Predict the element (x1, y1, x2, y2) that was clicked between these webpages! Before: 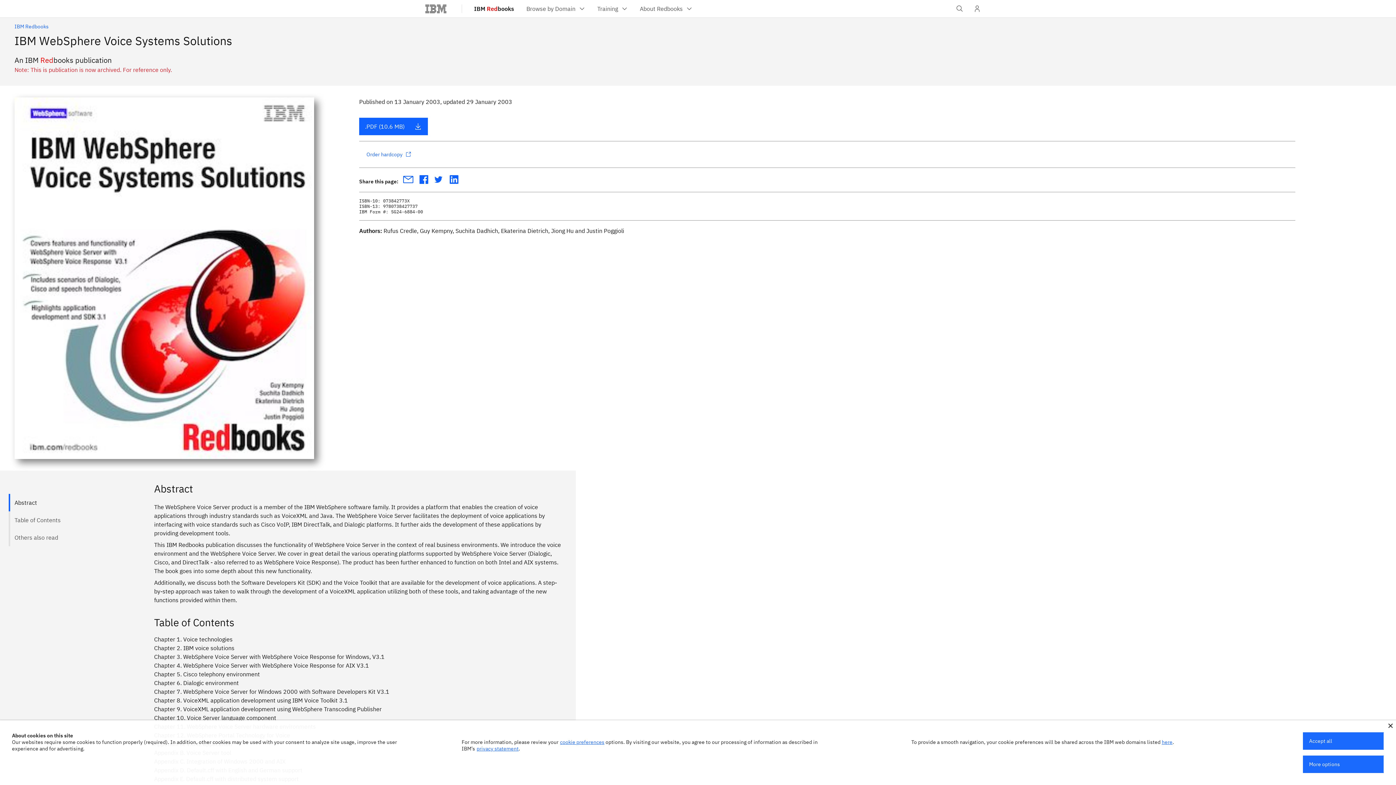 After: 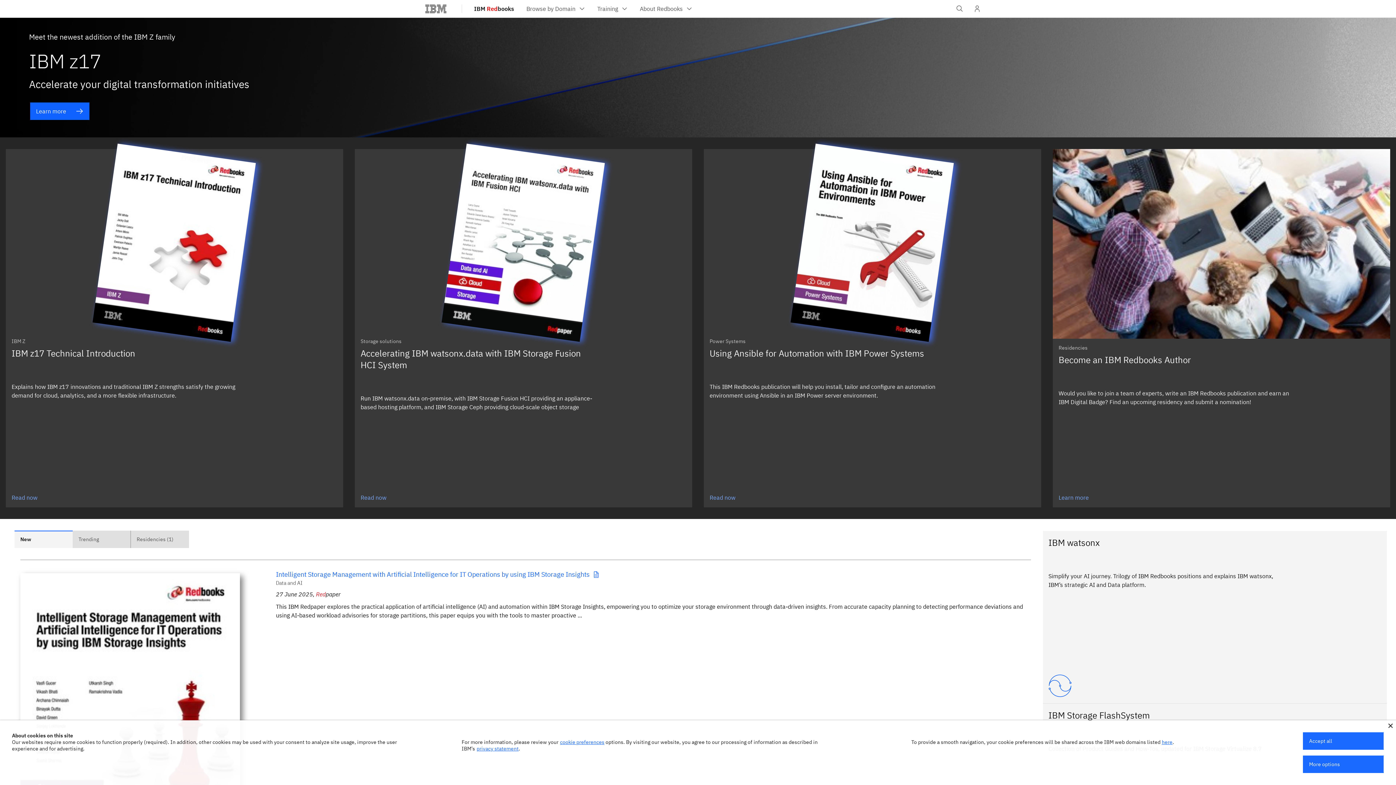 Action: bbox: (14, 23, 48, 29) label: IBM Redbooks